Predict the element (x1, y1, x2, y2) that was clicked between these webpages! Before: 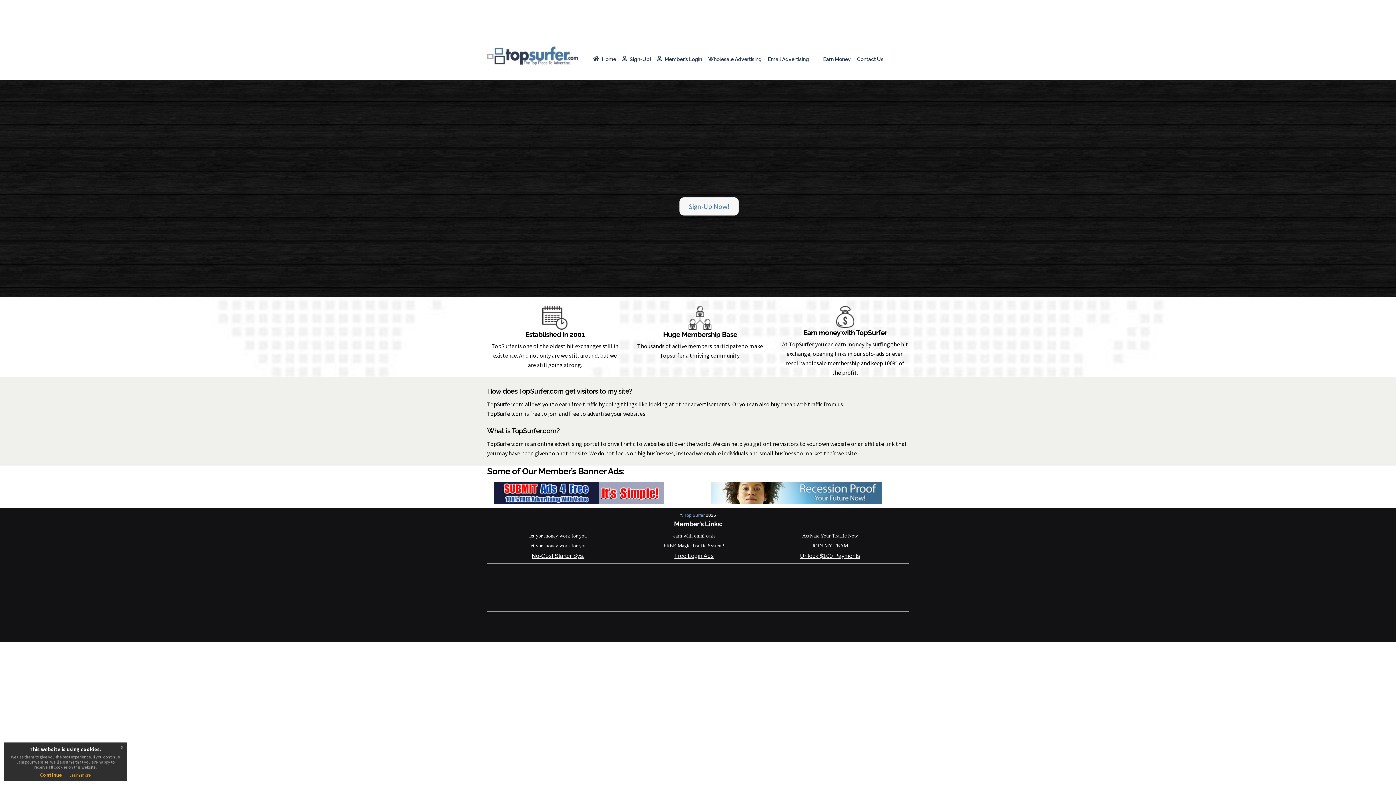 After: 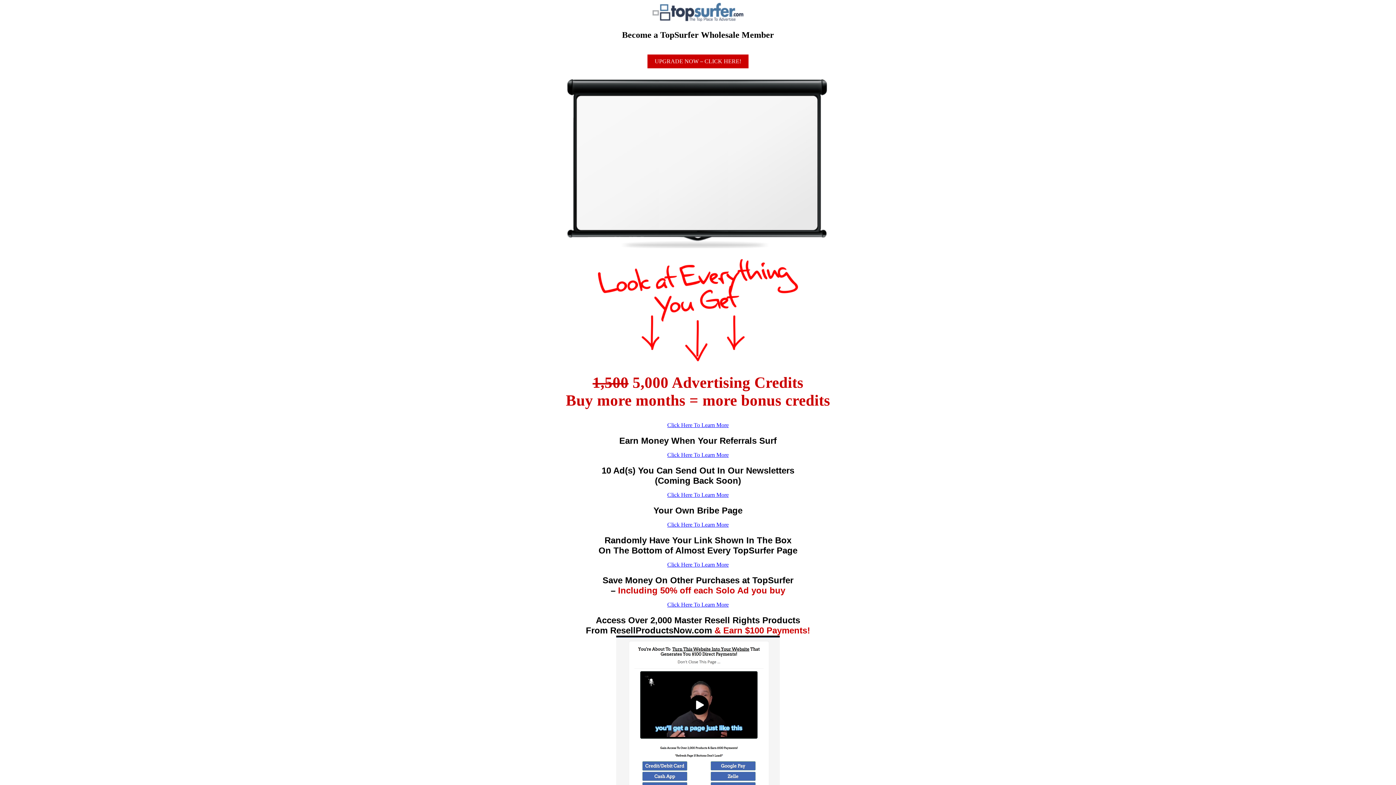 Action: bbox: (706, 52, 763, 65) label: Wholesale Advertising